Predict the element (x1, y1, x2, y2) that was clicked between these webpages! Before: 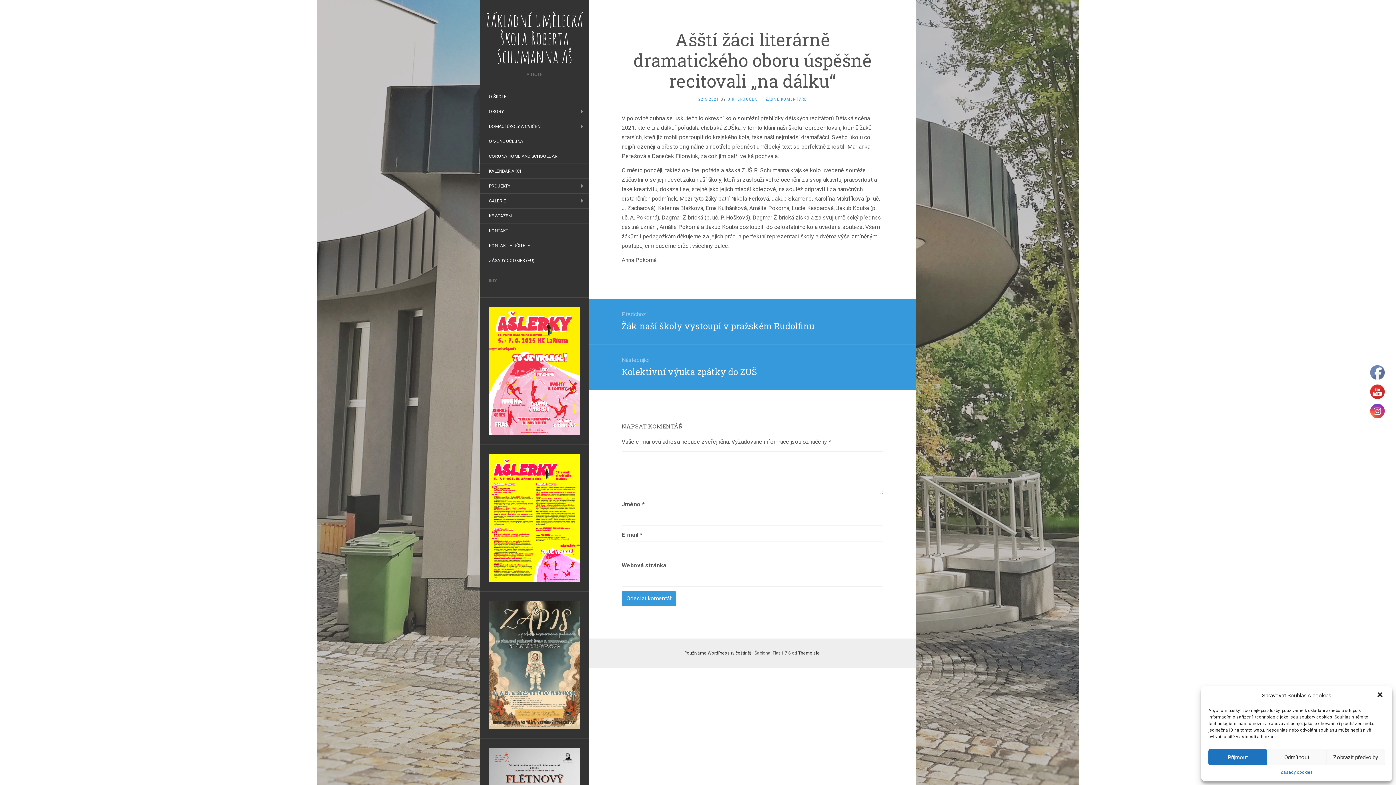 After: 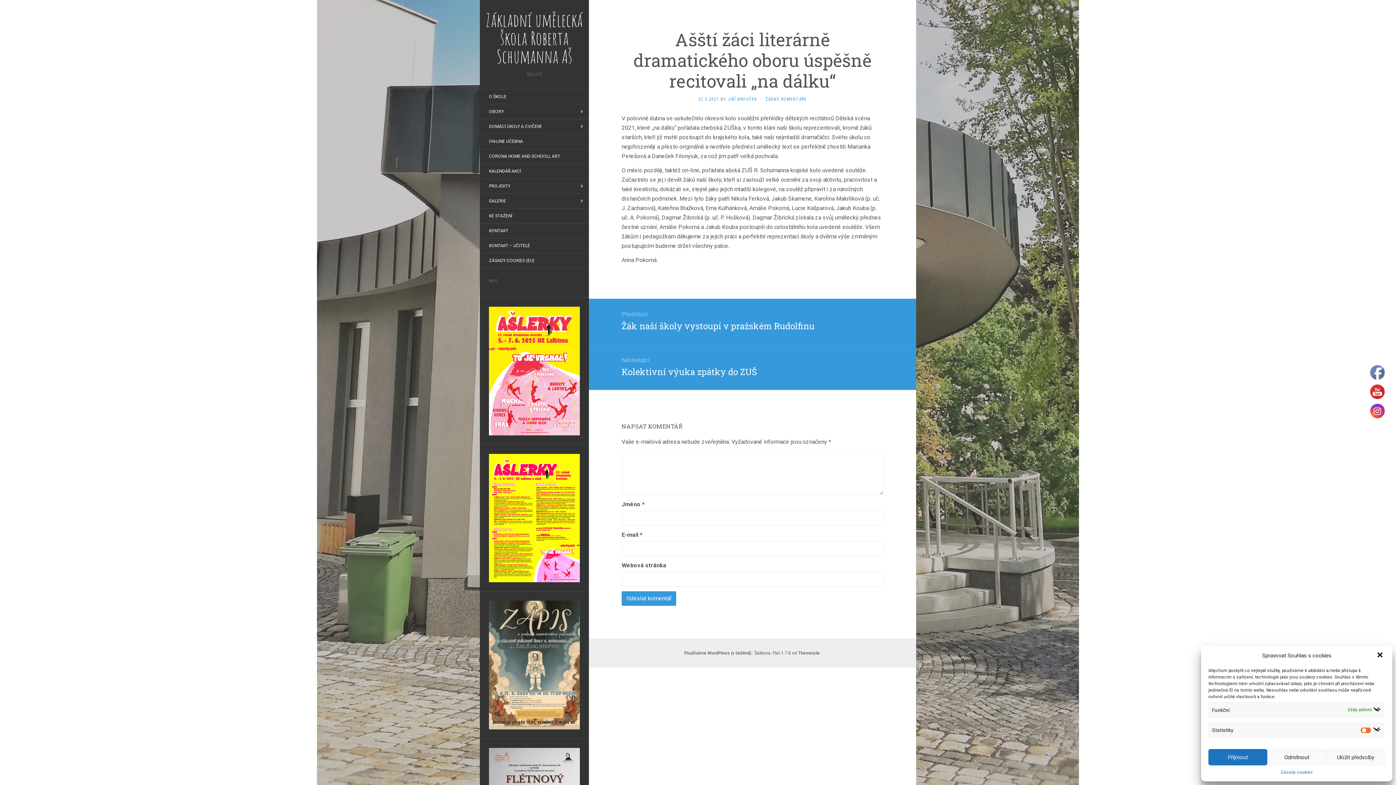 Action: label: Zobrazit předvolby bbox: (1326, 749, 1385, 765)